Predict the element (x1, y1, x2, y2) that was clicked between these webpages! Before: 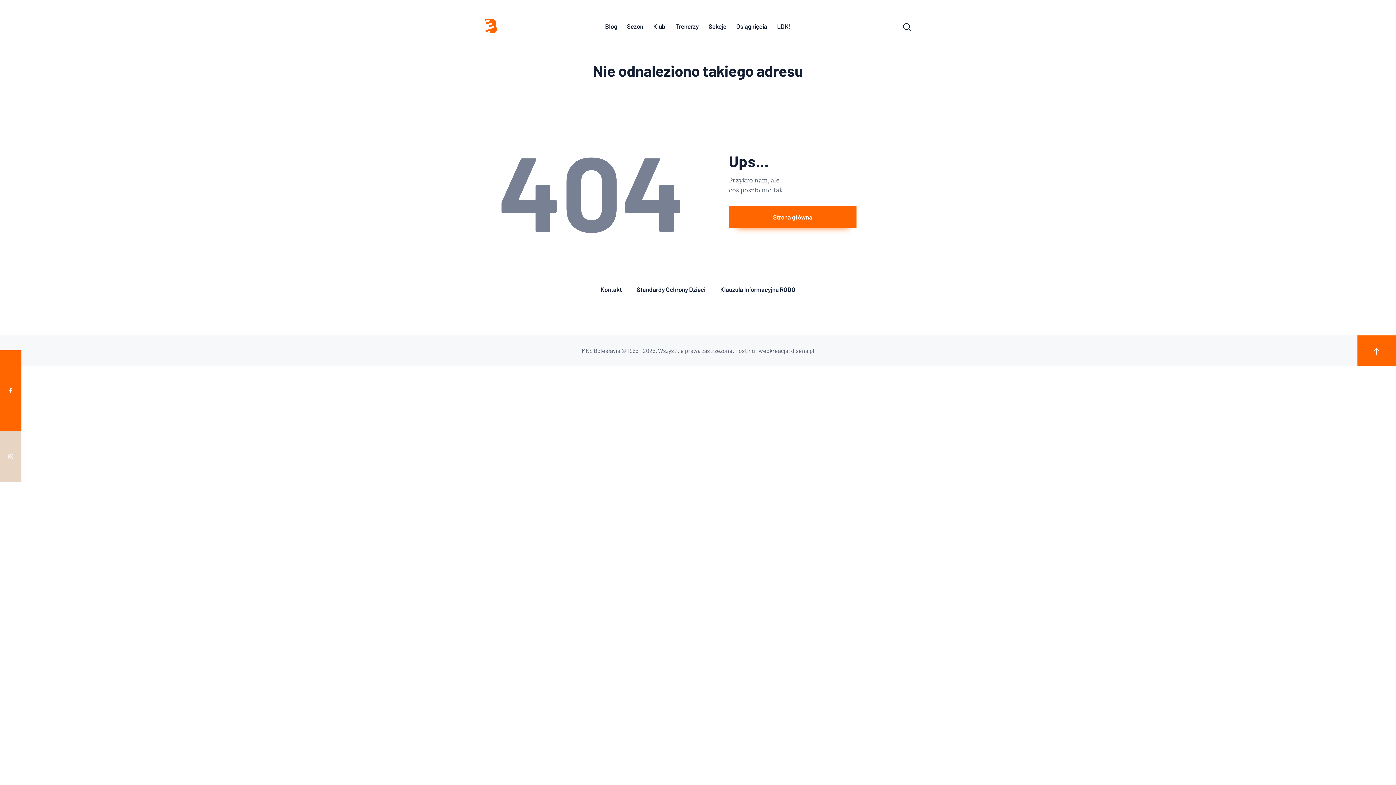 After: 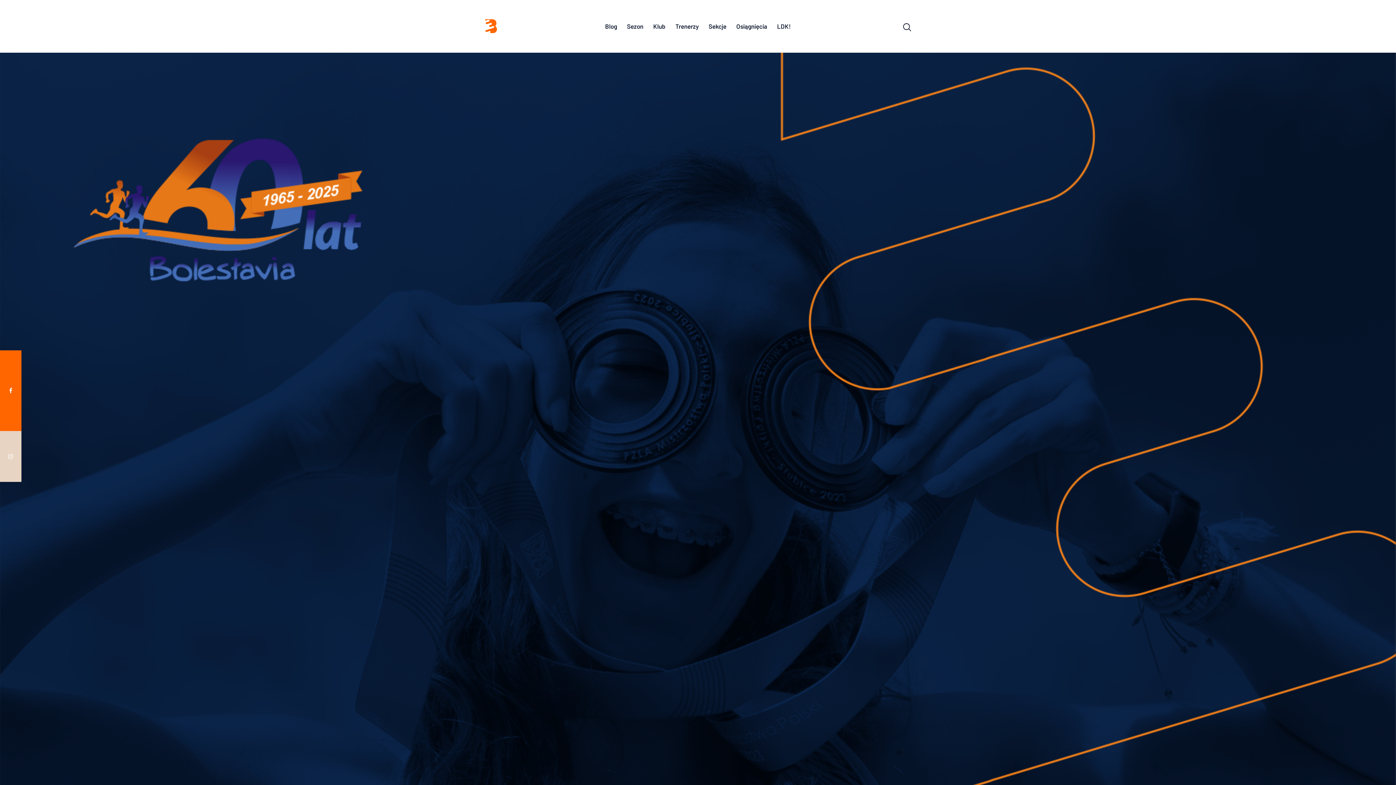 Action: bbox: (485, 20, 497, 28)